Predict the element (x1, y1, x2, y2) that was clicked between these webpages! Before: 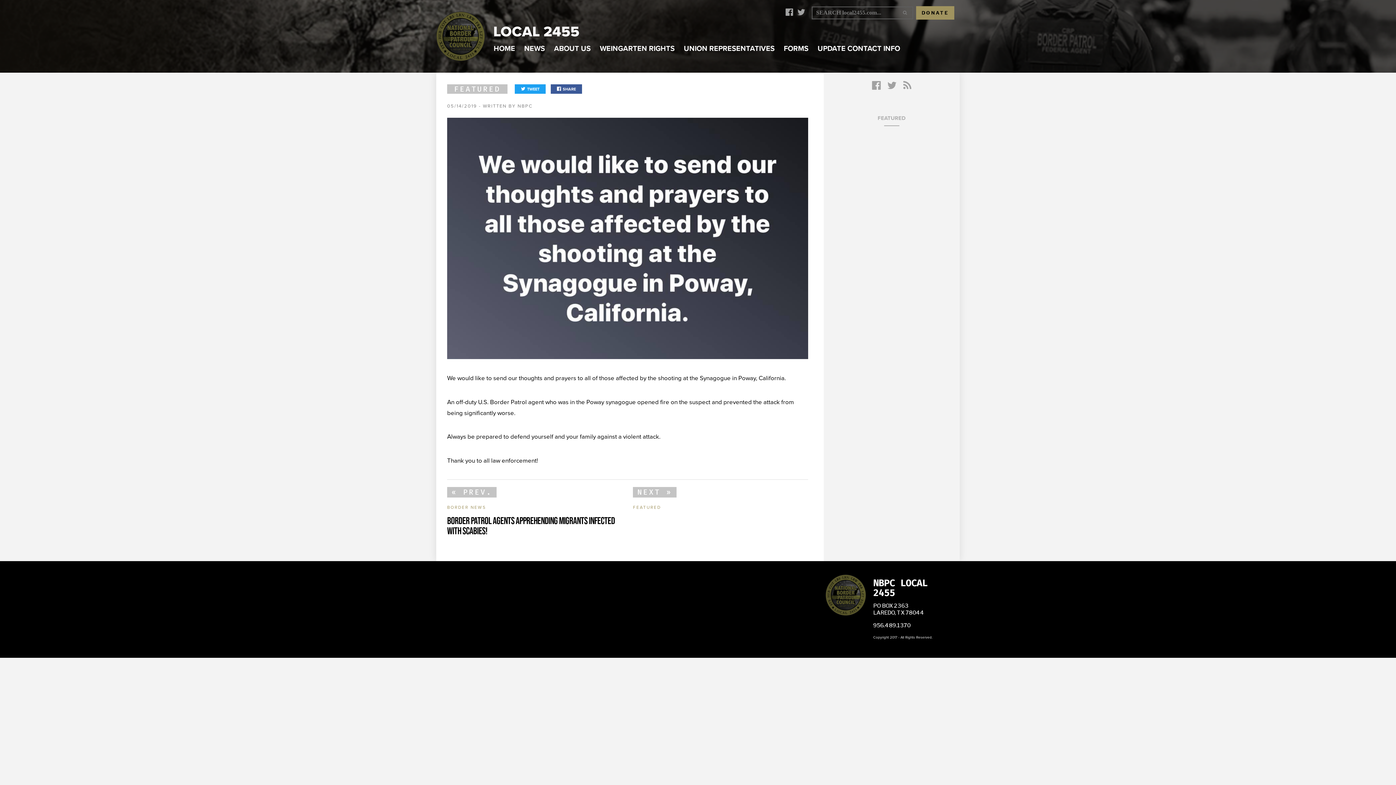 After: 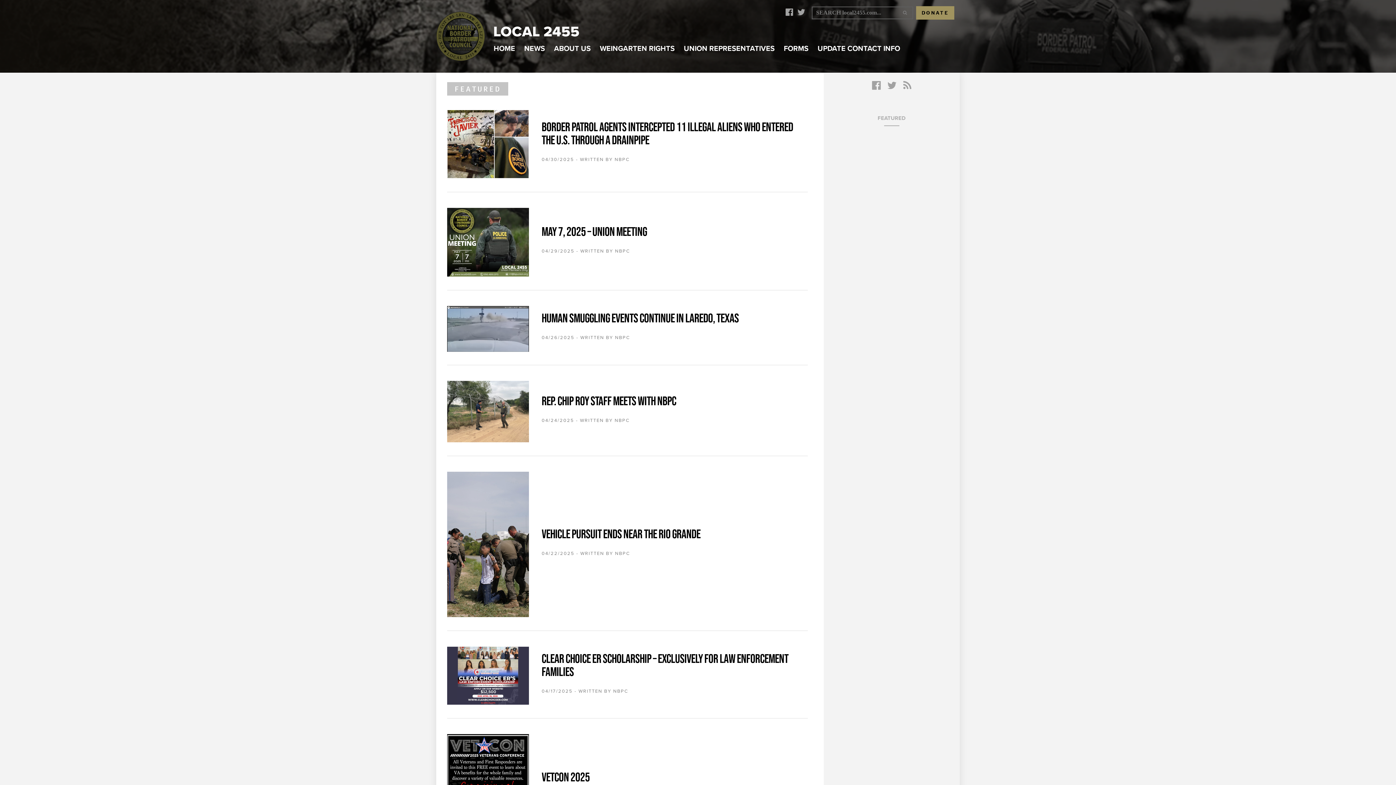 Action: label: FEATURED bbox: (633, 504, 661, 510)